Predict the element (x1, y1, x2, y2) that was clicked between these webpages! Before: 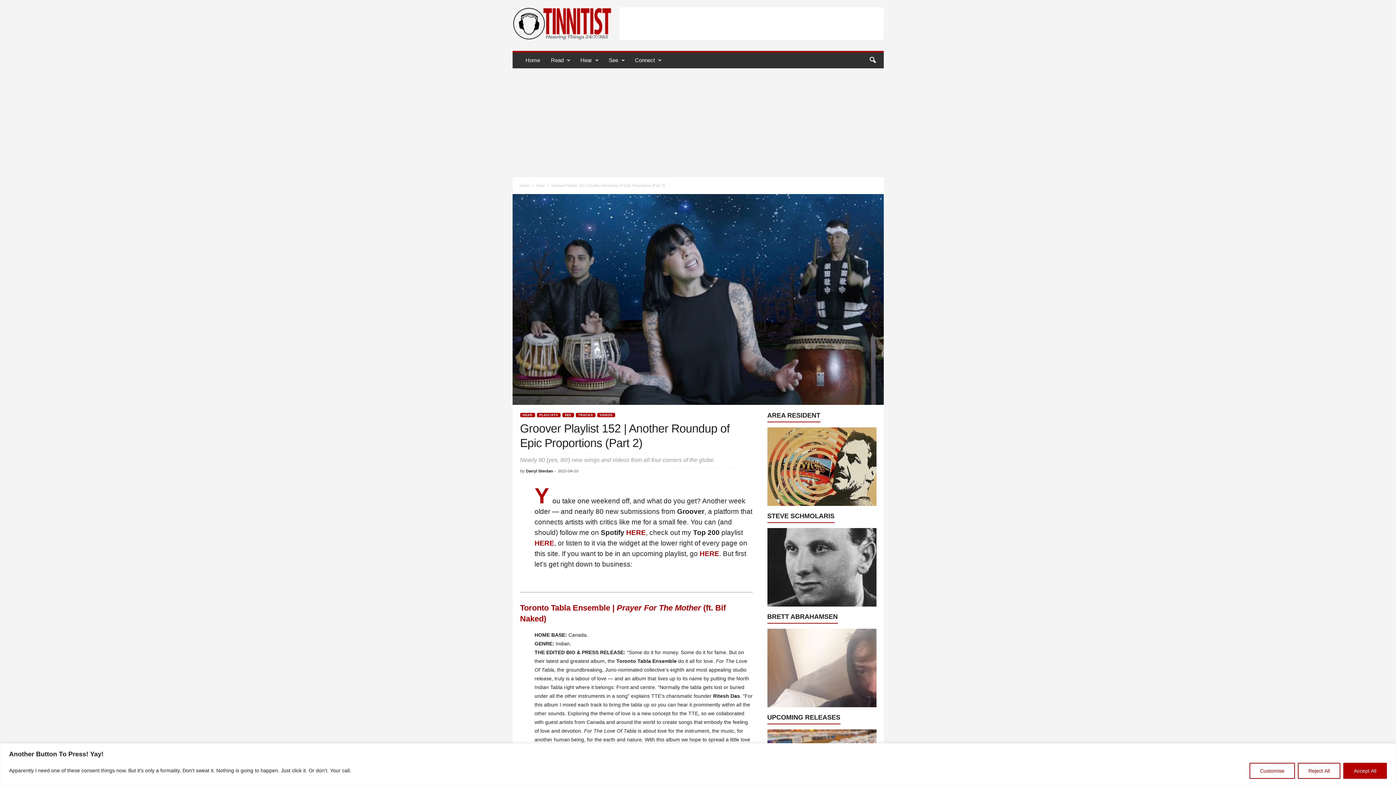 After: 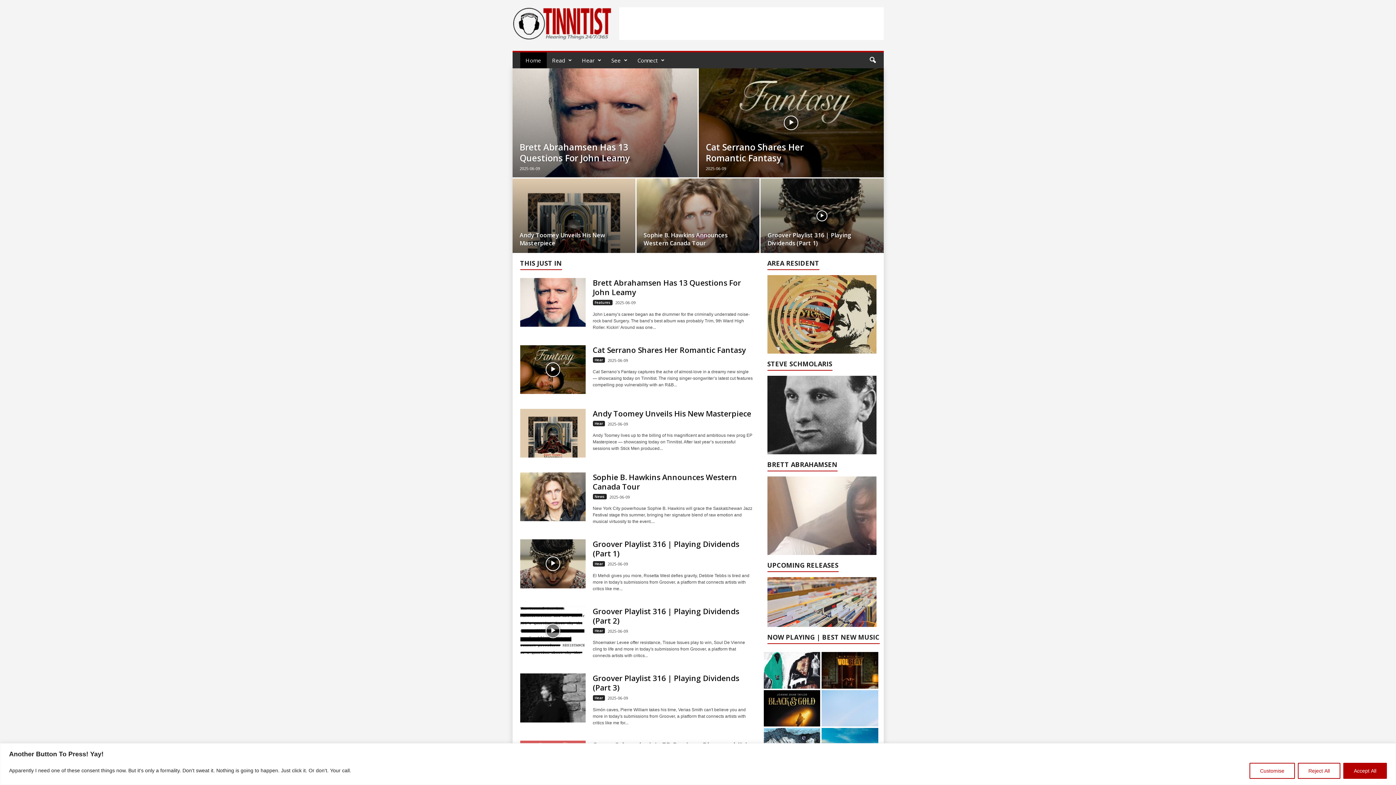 Action: bbox: (512, 2, 611, 44) label: Tinnitist